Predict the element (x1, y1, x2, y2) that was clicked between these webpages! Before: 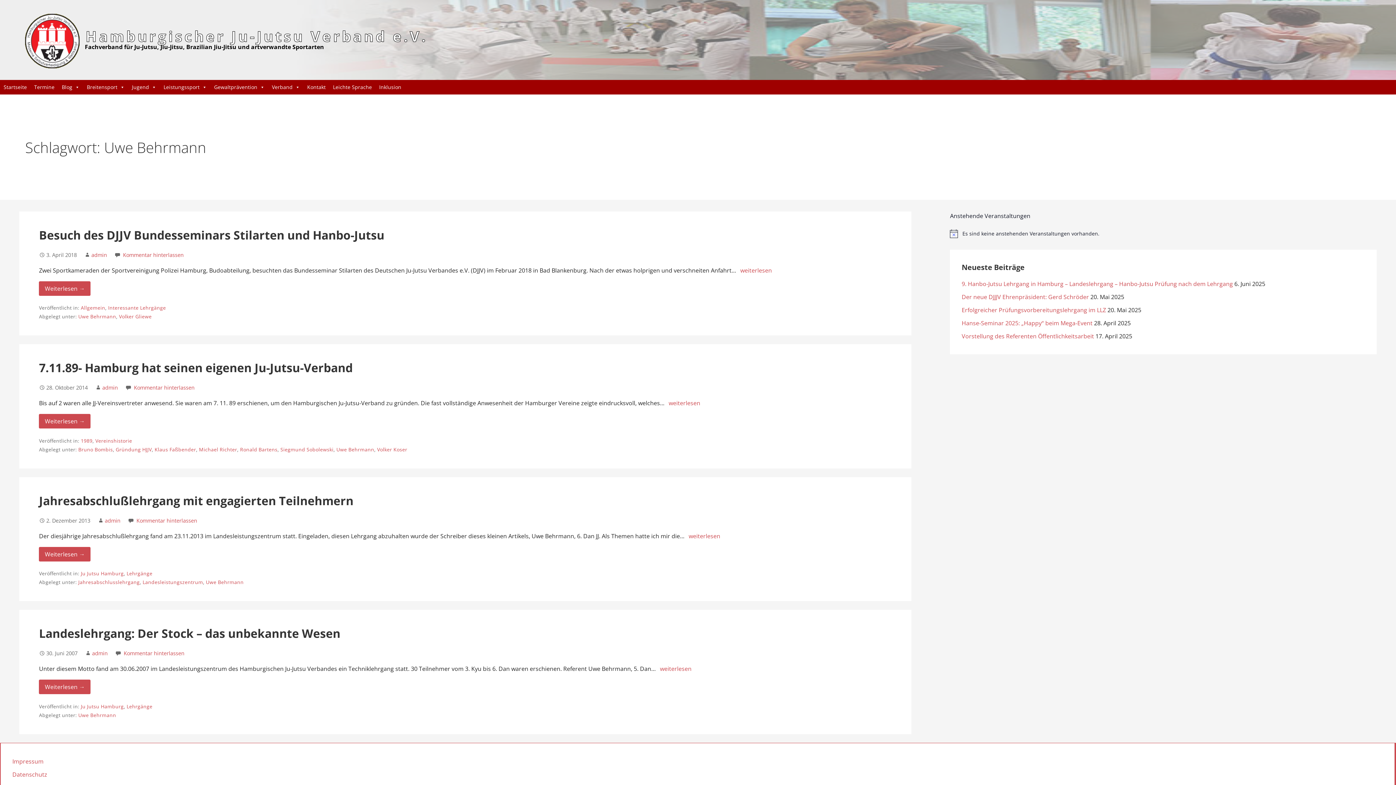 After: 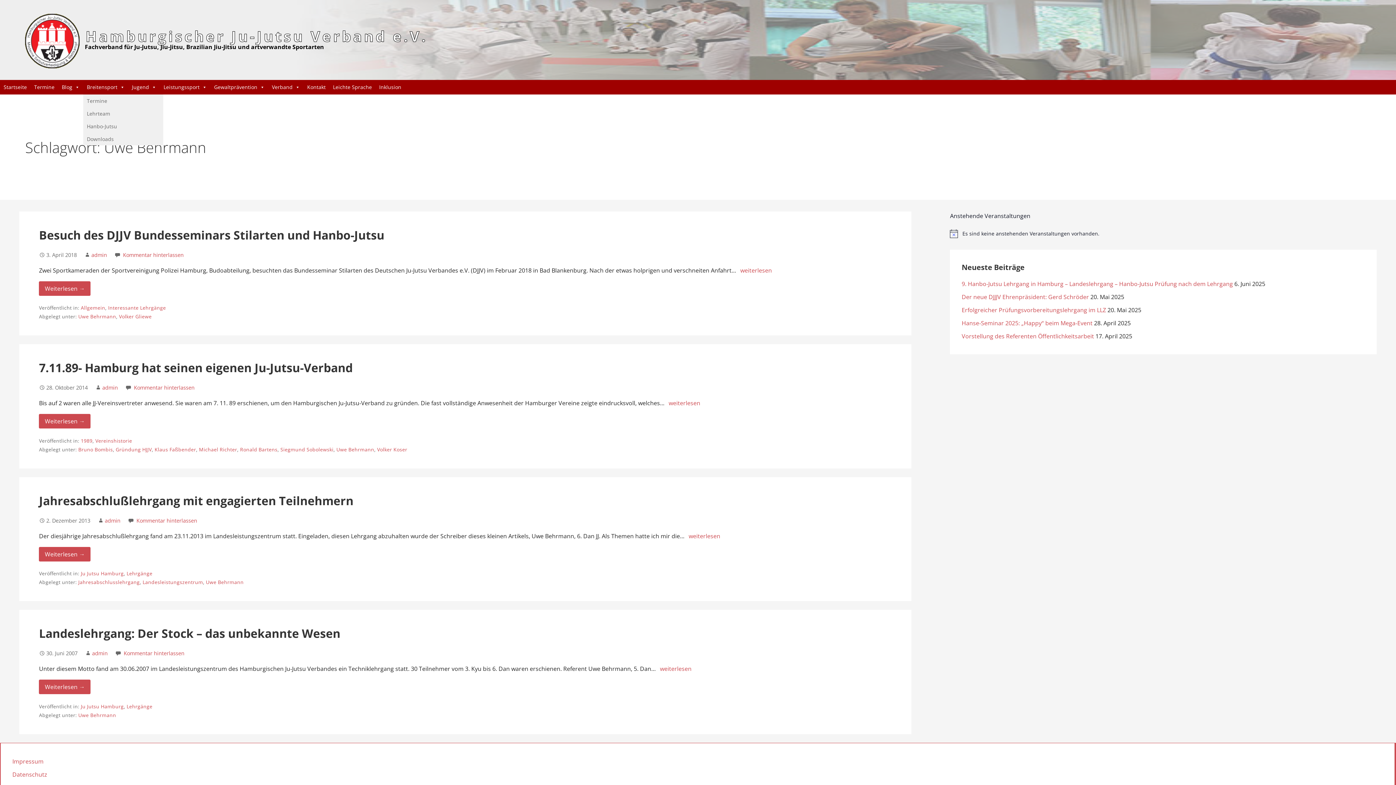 Action: bbox: (83, 80, 128, 94) label: Breitensport